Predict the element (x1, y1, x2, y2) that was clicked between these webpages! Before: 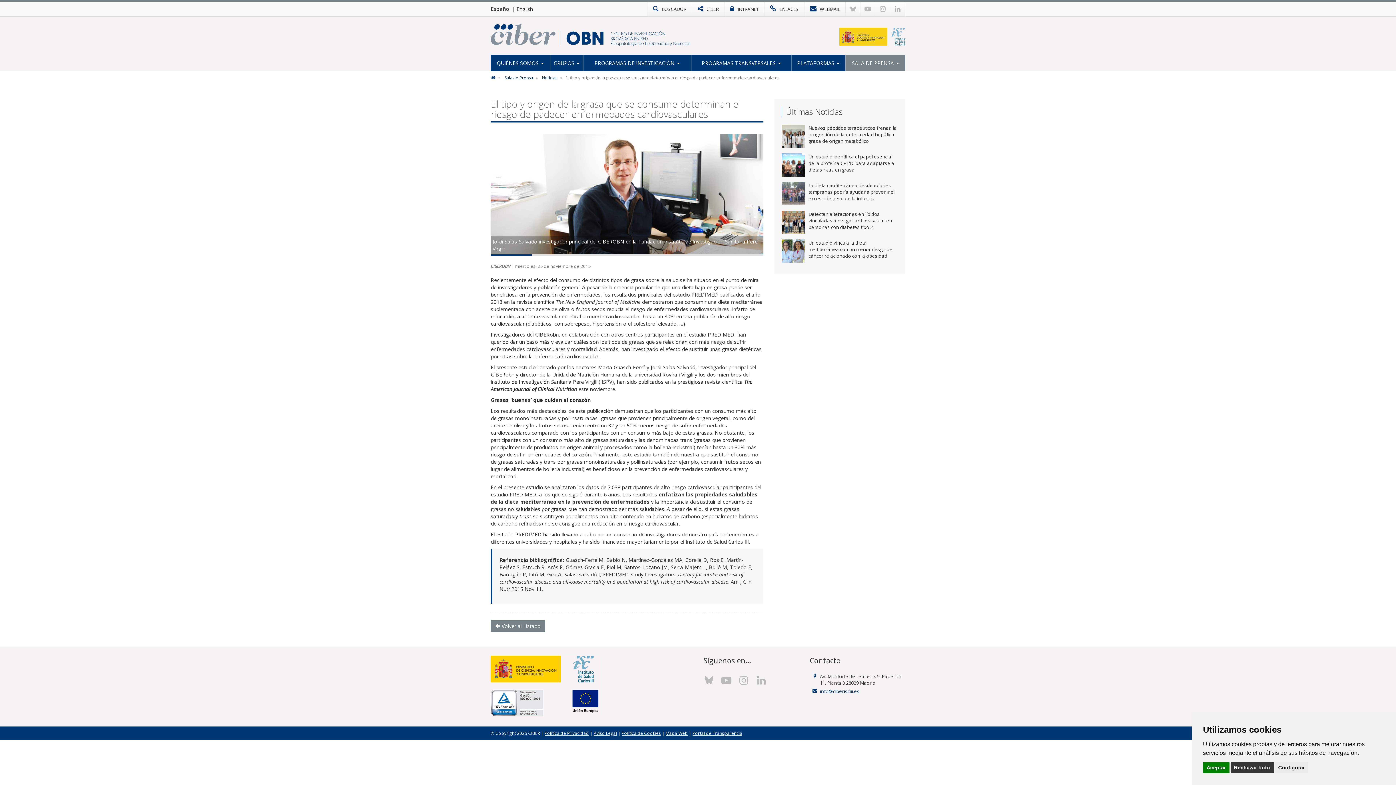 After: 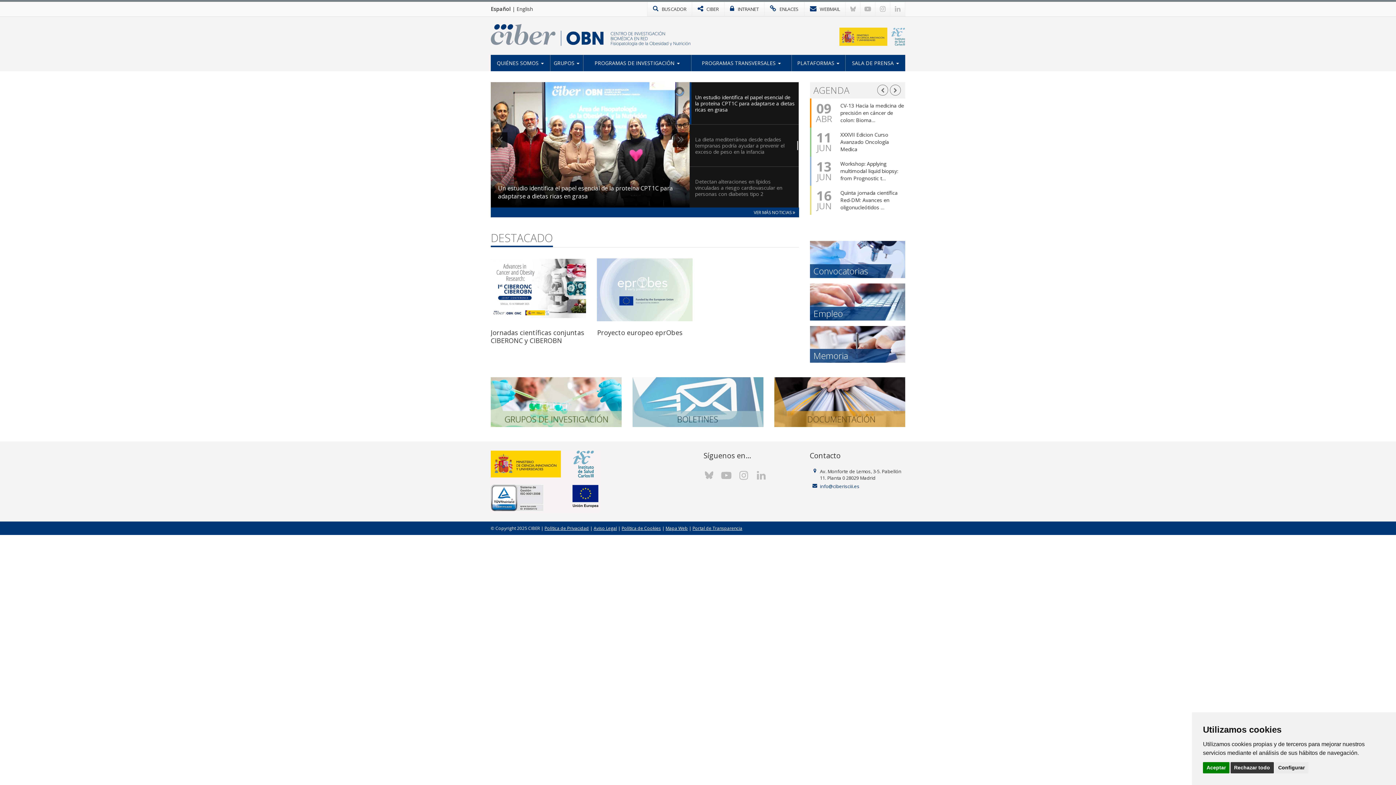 Action: bbox: (610, 34, 690, 41)